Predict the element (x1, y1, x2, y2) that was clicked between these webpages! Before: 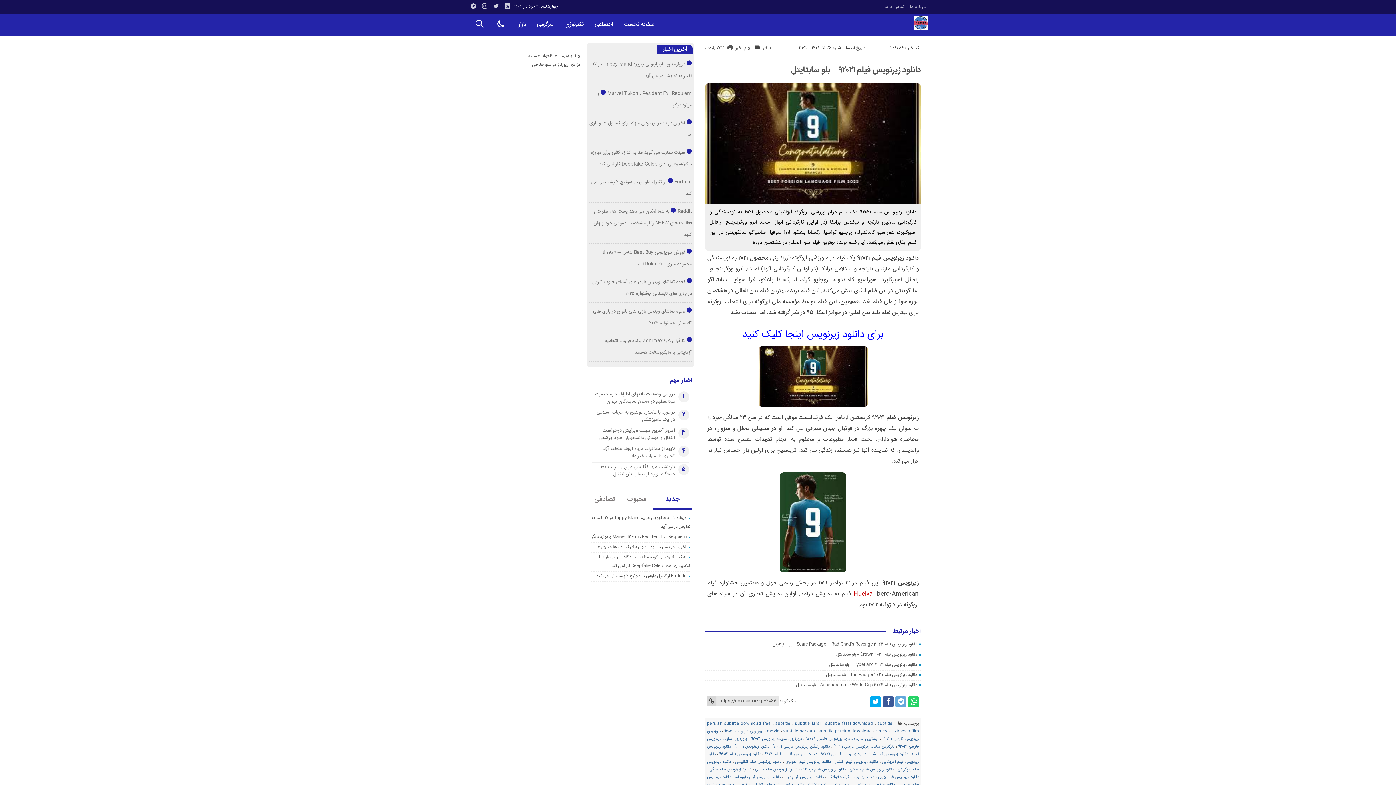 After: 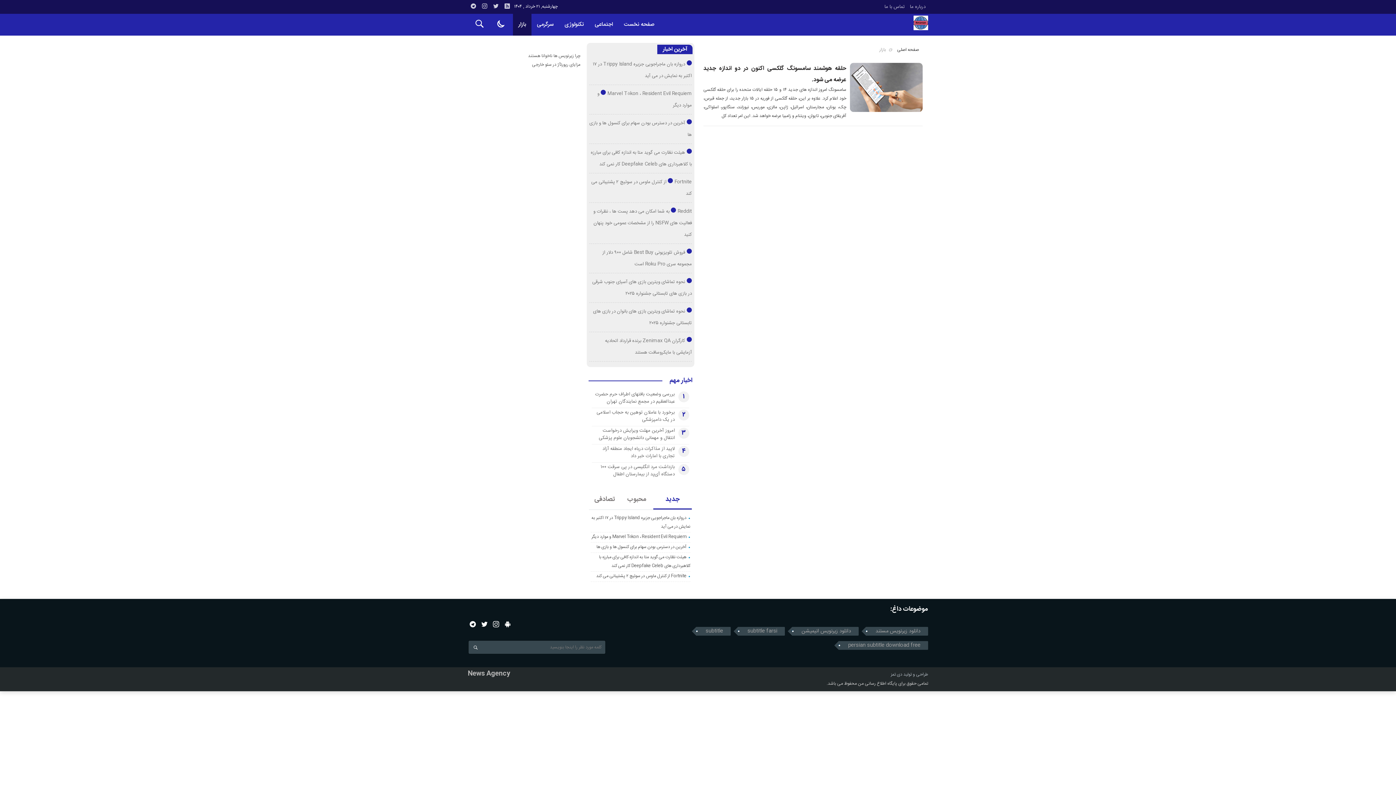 Action: bbox: (513, 13, 531, 35) label: بازار